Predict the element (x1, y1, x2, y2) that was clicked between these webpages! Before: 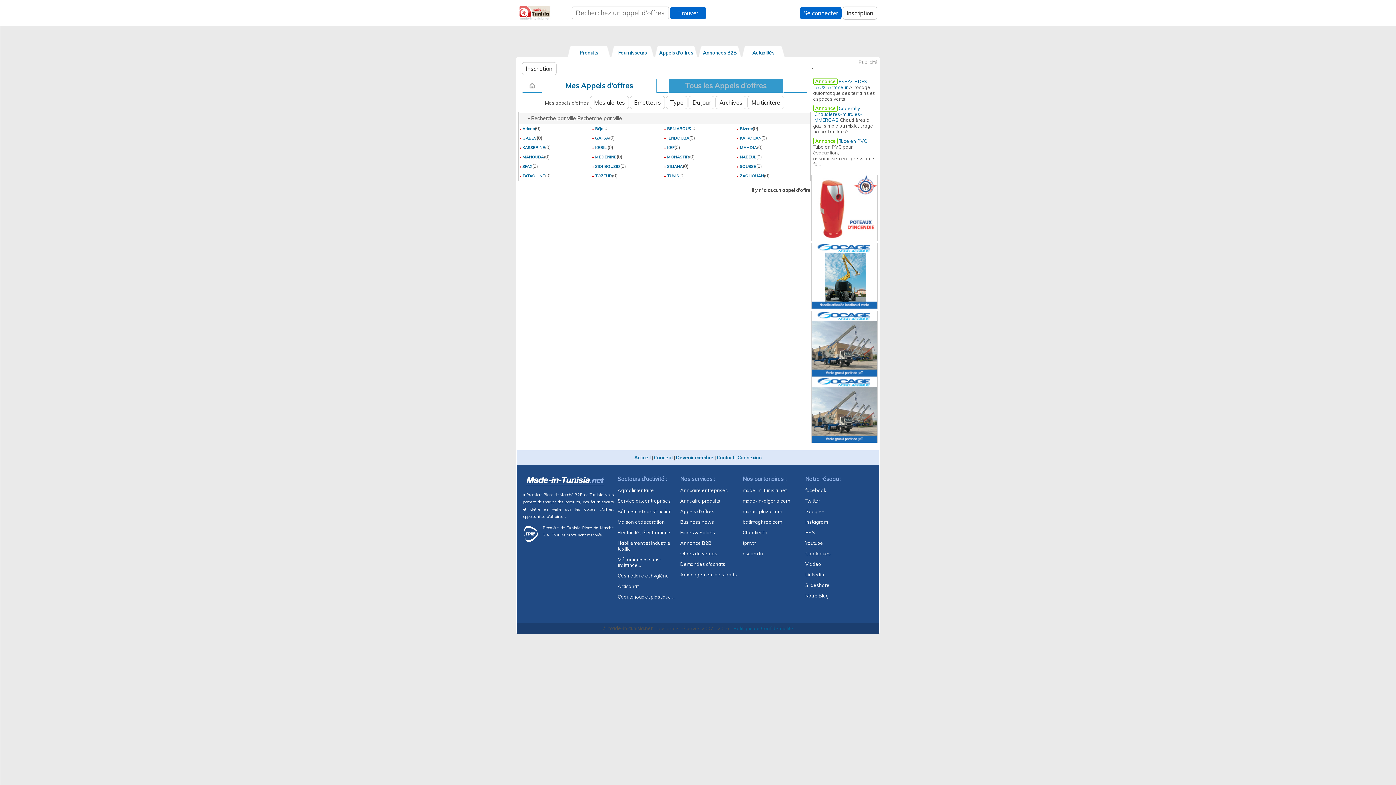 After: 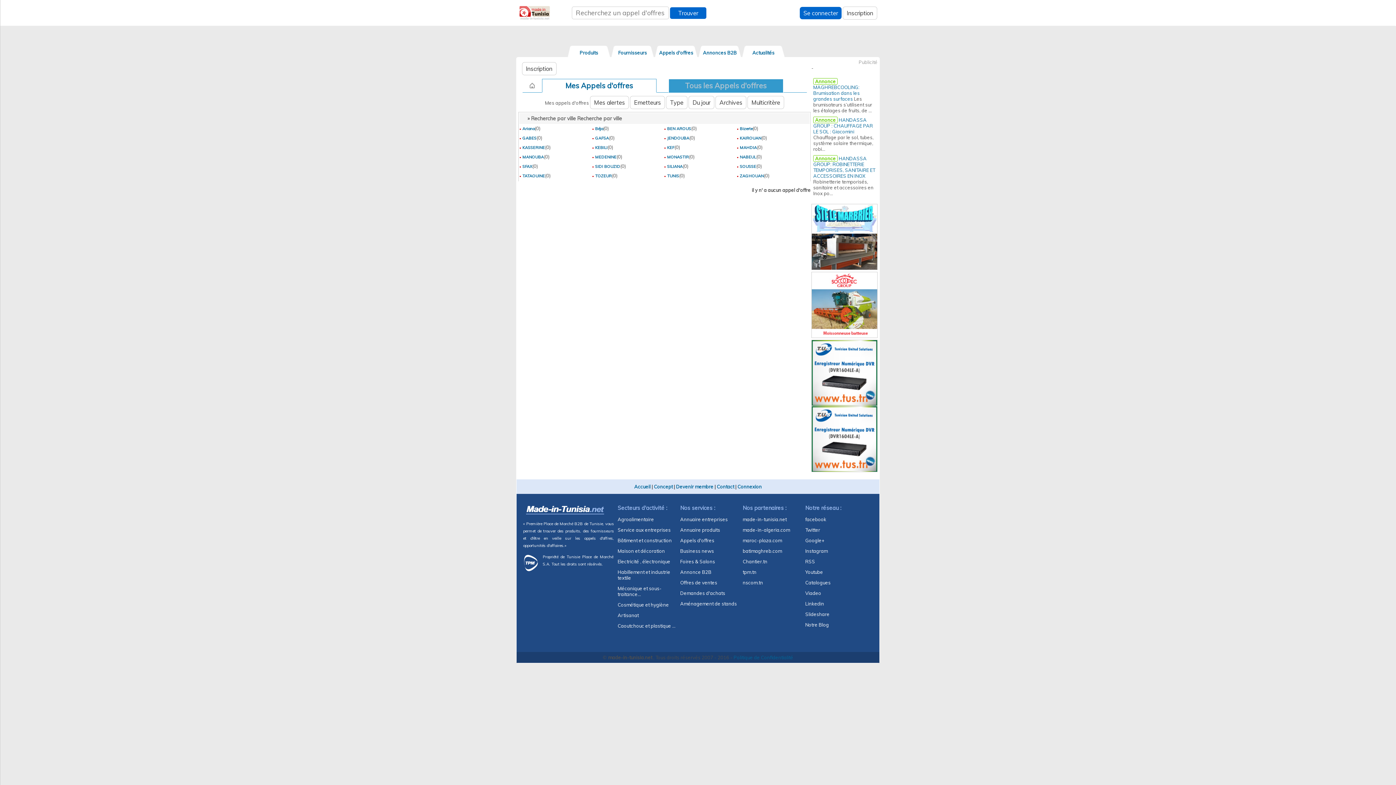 Action: label: SOUSSE bbox: (740, 164, 756, 169)